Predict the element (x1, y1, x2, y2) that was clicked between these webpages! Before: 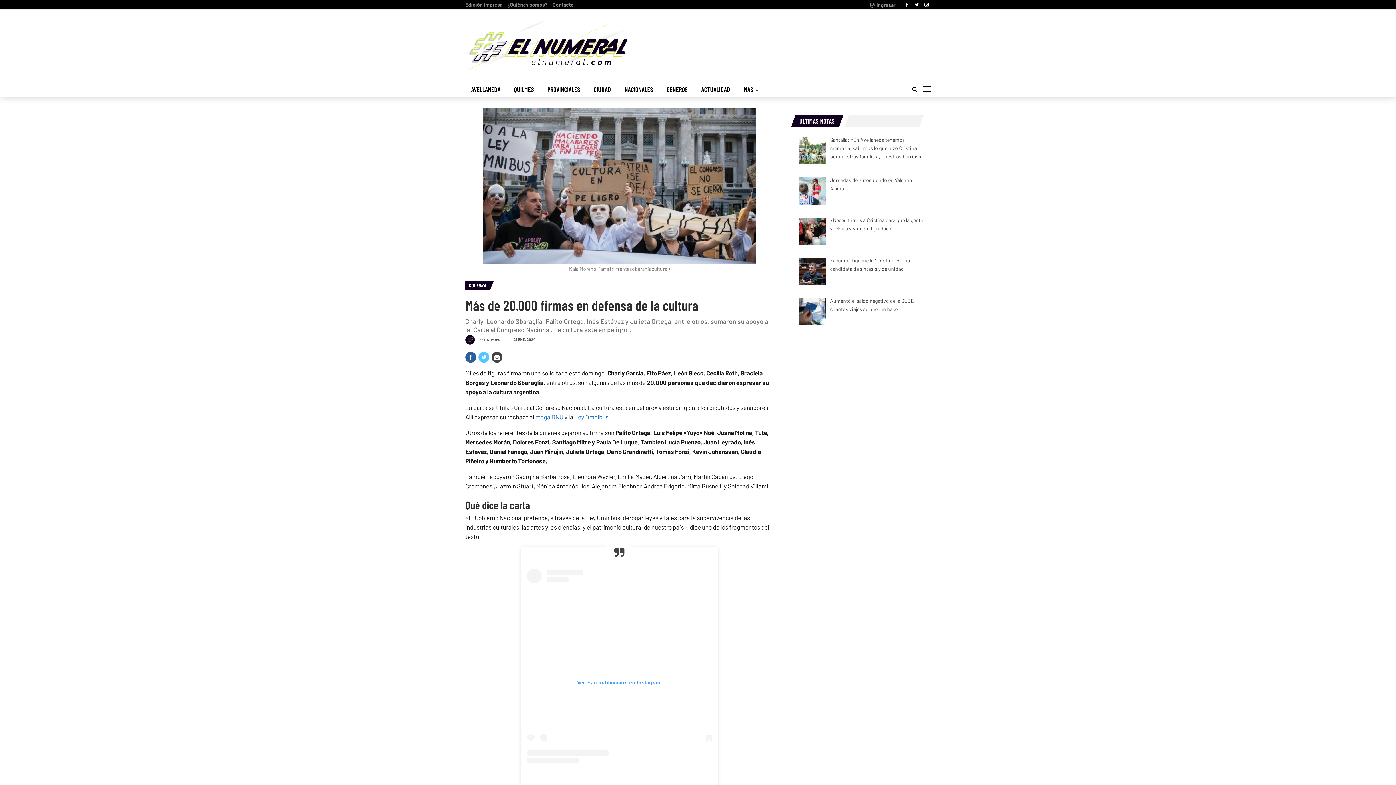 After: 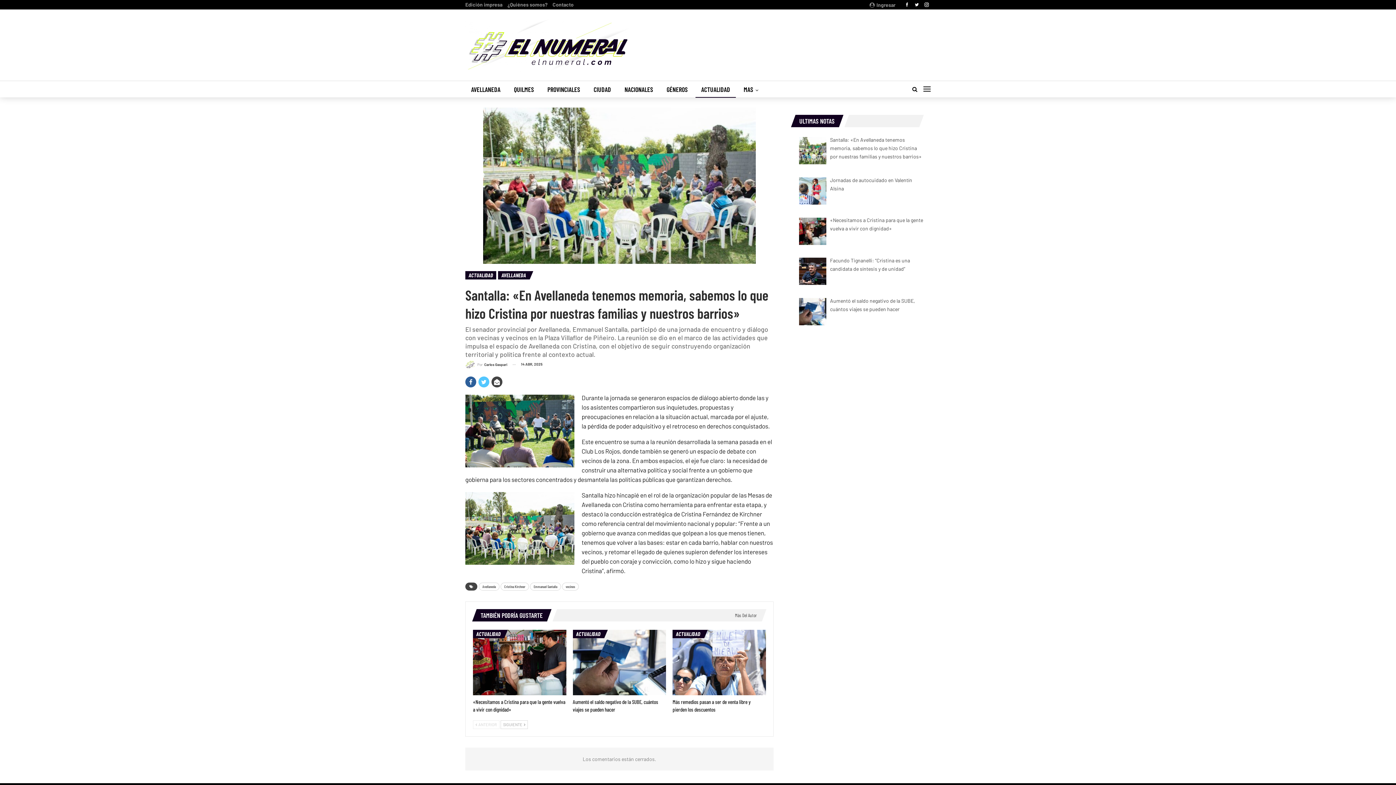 Action: label: Santalla: «En Avellaneda tenemos memoria, sabemos lo que hizo Cristina por nuestras familias y nuestros barrios» bbox: (830, 136, 921, 159)